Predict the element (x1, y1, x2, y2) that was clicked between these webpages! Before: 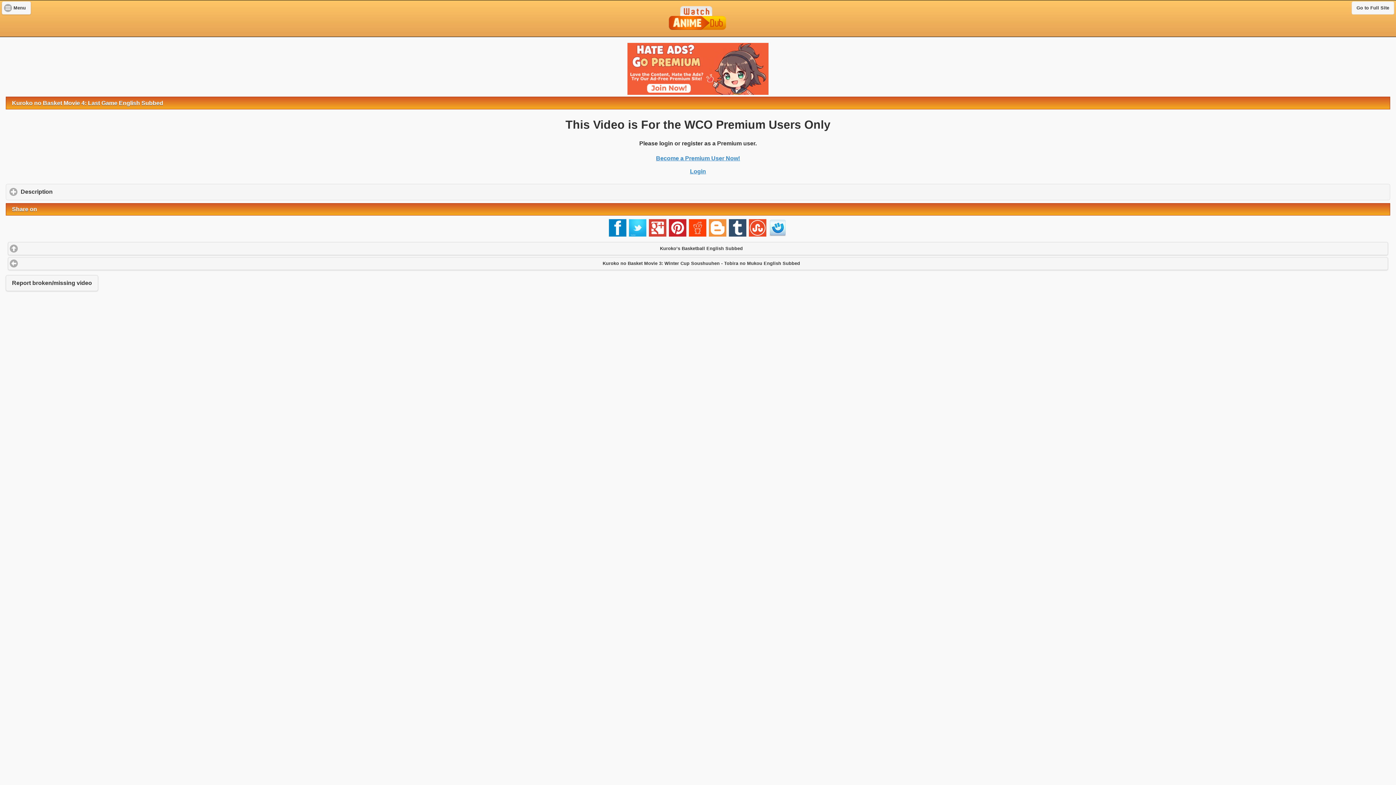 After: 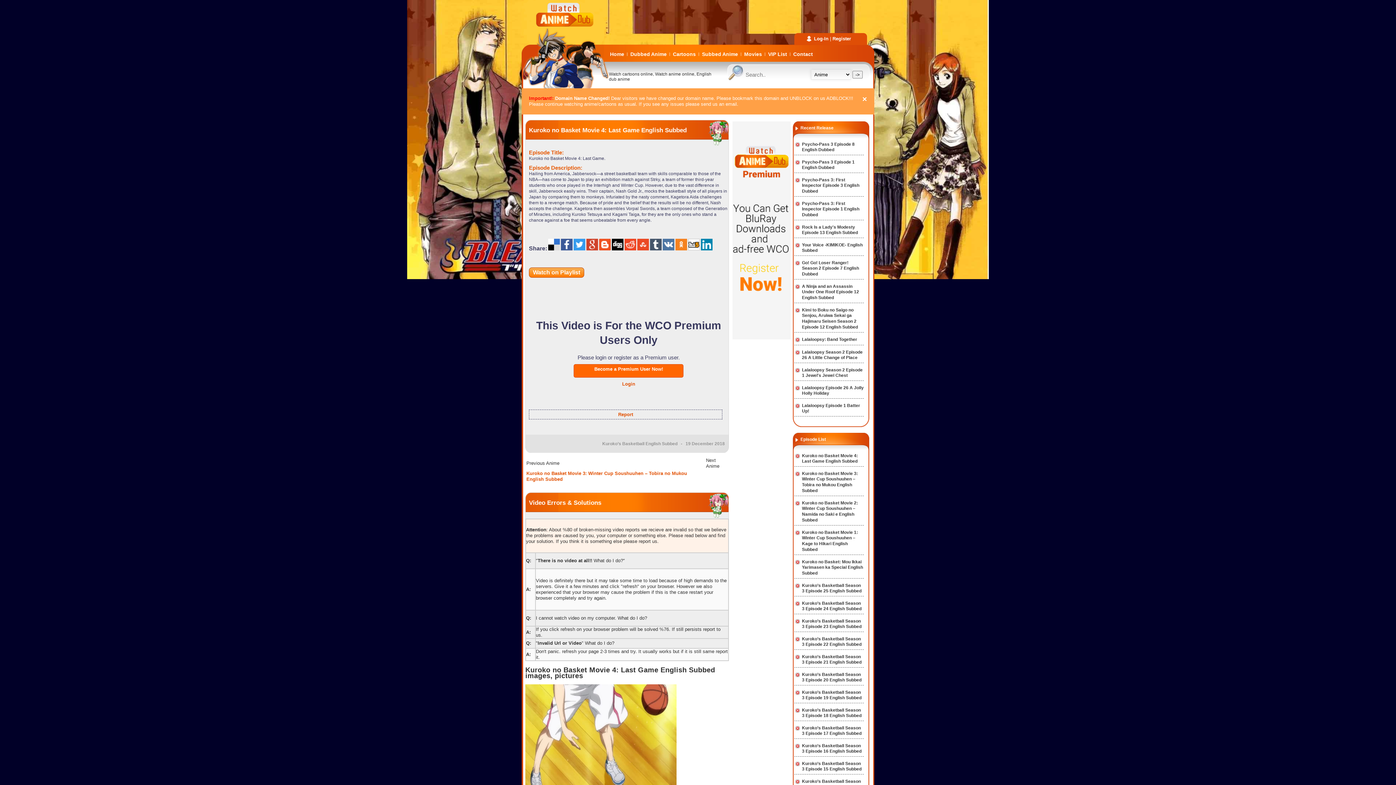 Action: label: Go to Full Site bbox: (1352, 1, 1394, 14)